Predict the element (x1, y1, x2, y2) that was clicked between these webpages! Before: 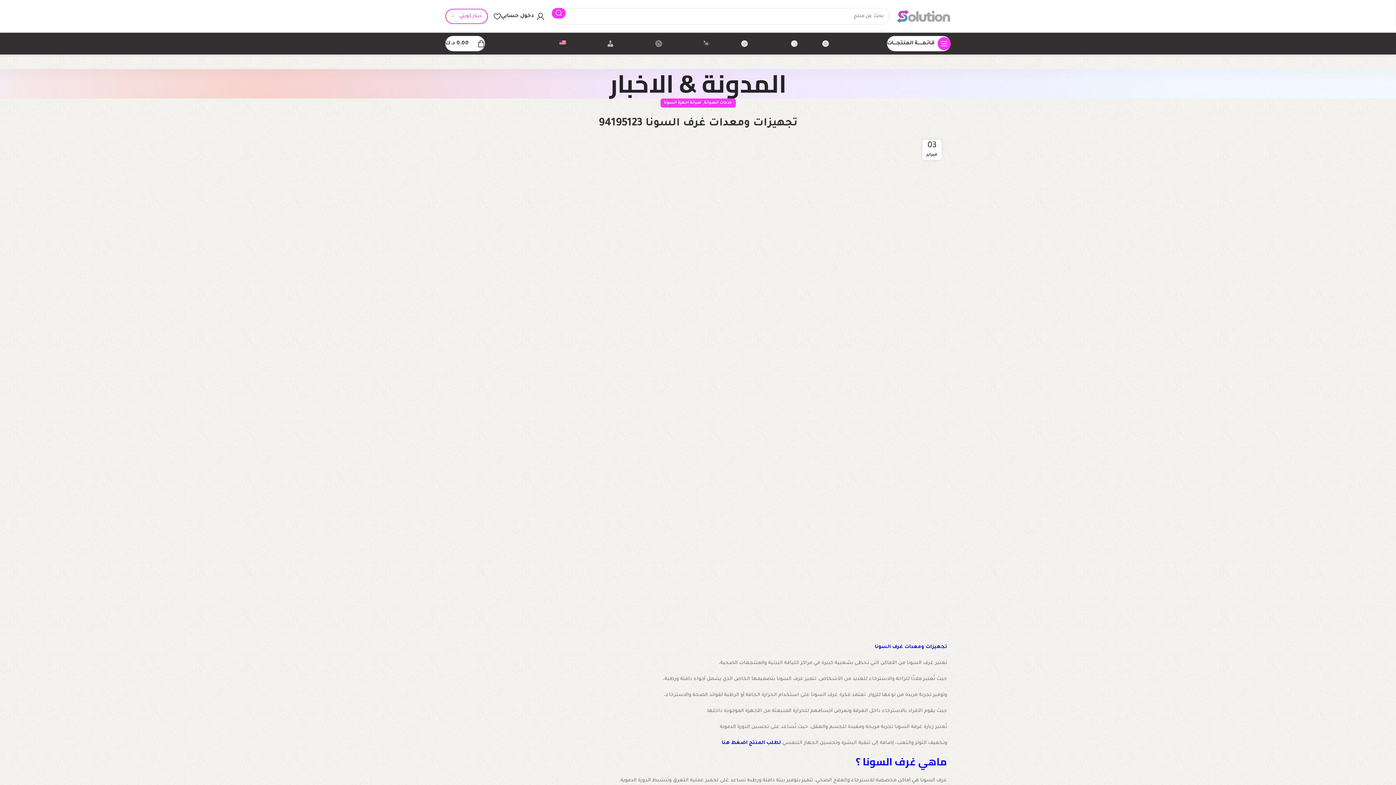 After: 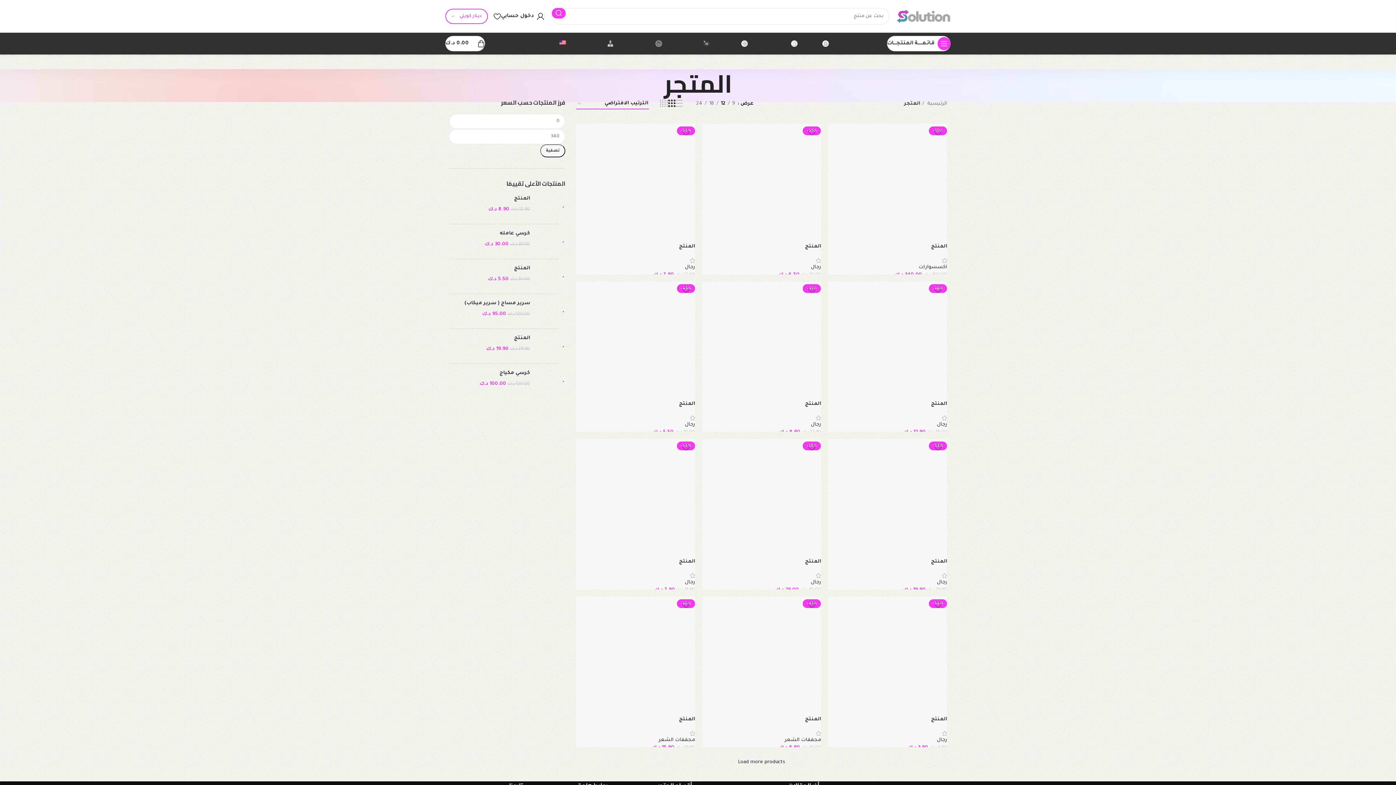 Action: label: جميع المنتجات bbox: (662, 36, 710, 50)